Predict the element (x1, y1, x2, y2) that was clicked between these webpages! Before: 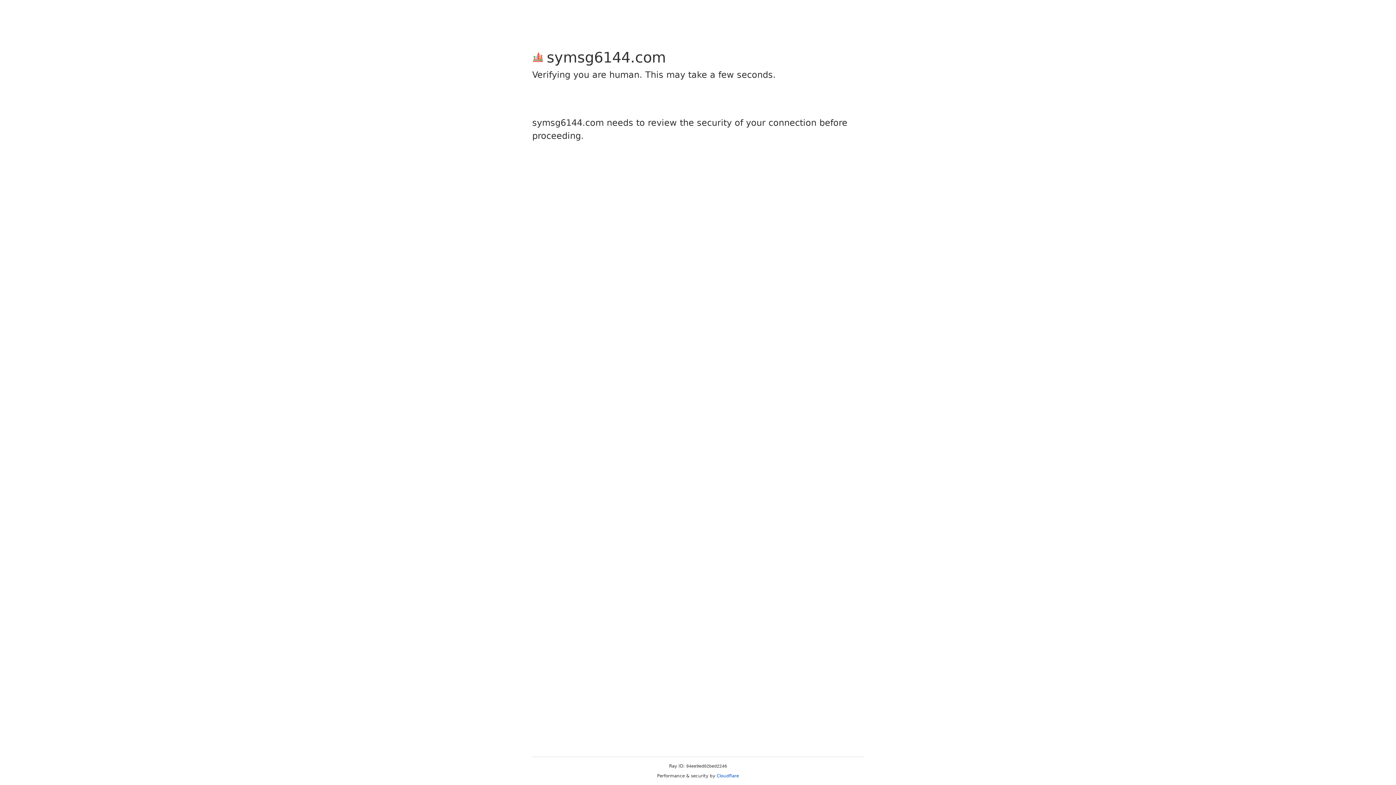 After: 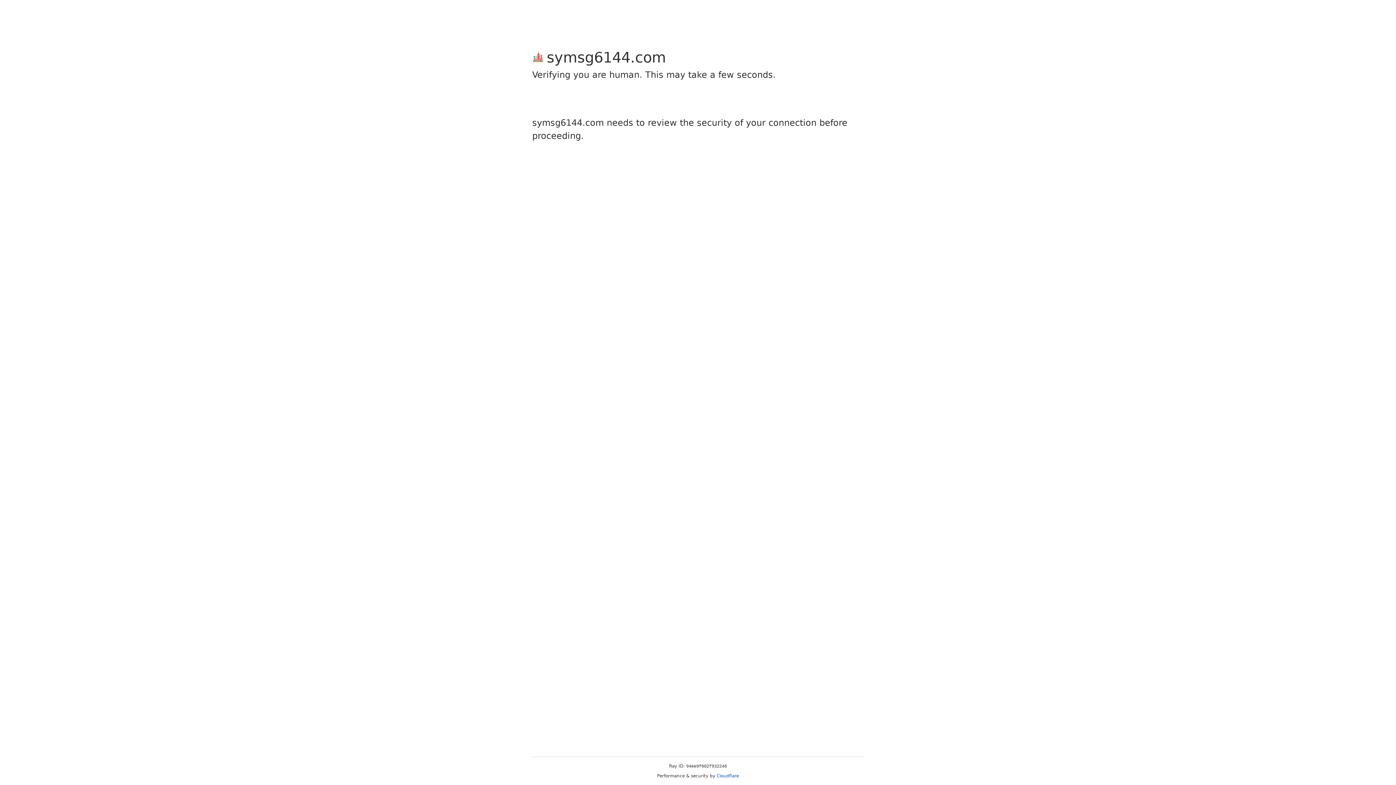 Action: label: Cloudflare bbox: (716, 773, 739, 778)